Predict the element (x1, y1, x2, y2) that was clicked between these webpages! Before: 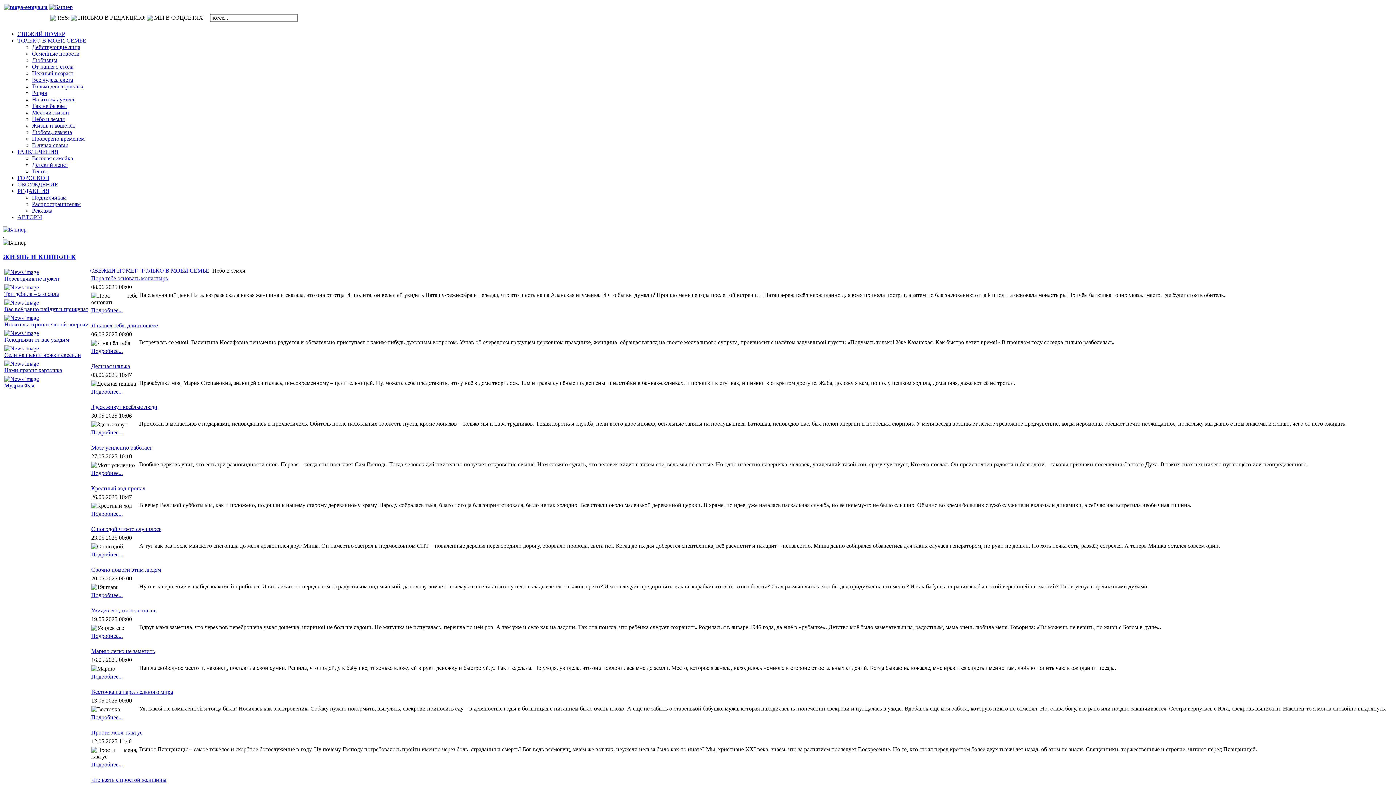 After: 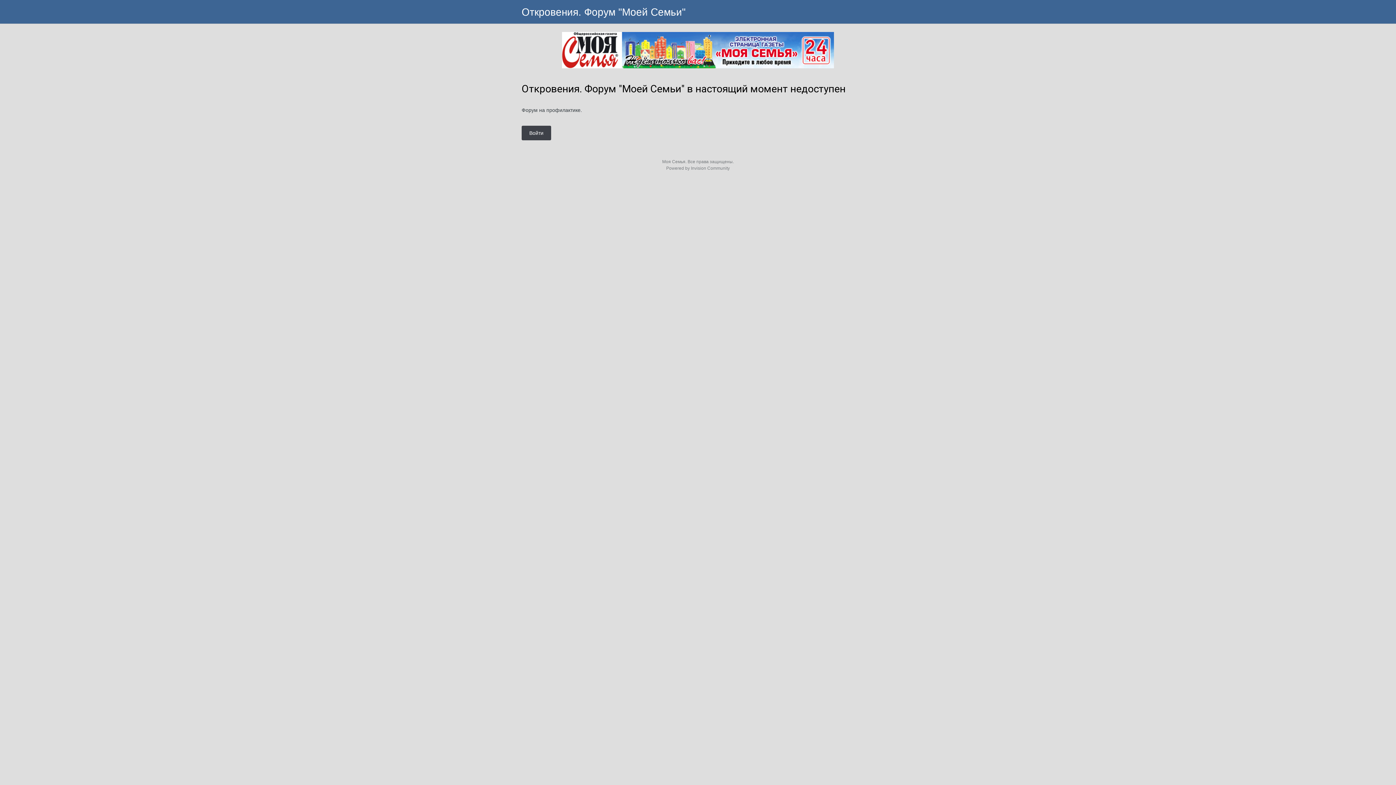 Action: bbox: (49, 4, 72, 10)